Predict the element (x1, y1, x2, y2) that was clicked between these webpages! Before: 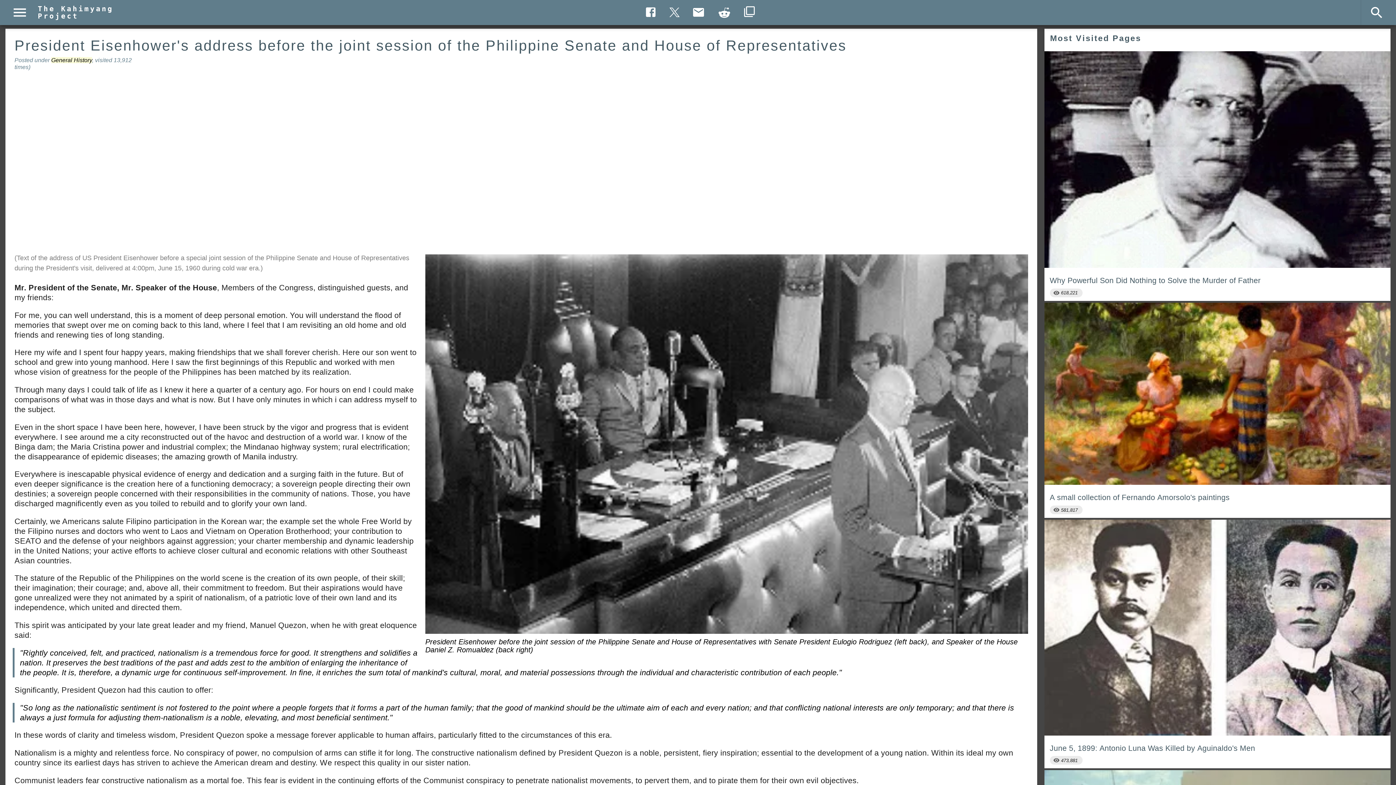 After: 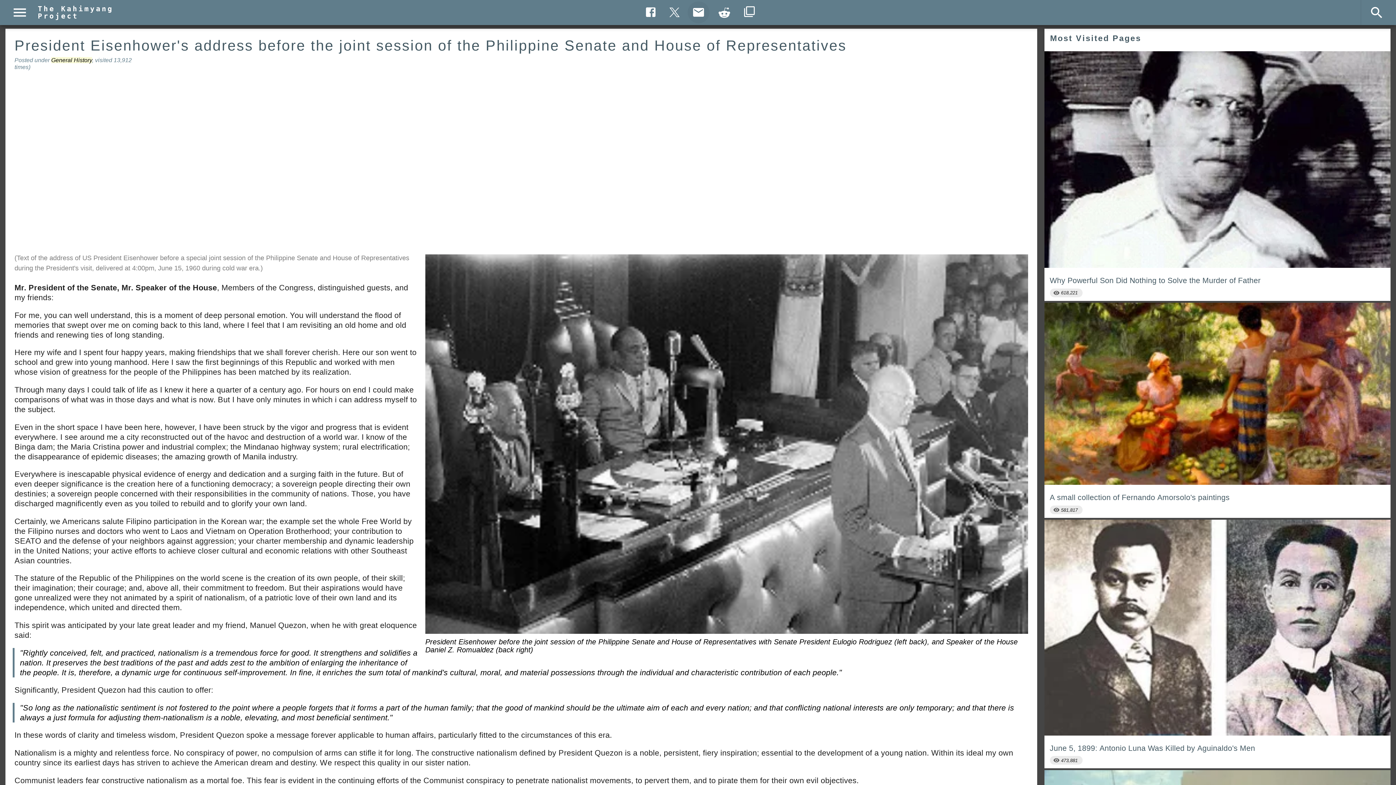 Action: label: Send Email bbox: (687, 1, 709, 23)